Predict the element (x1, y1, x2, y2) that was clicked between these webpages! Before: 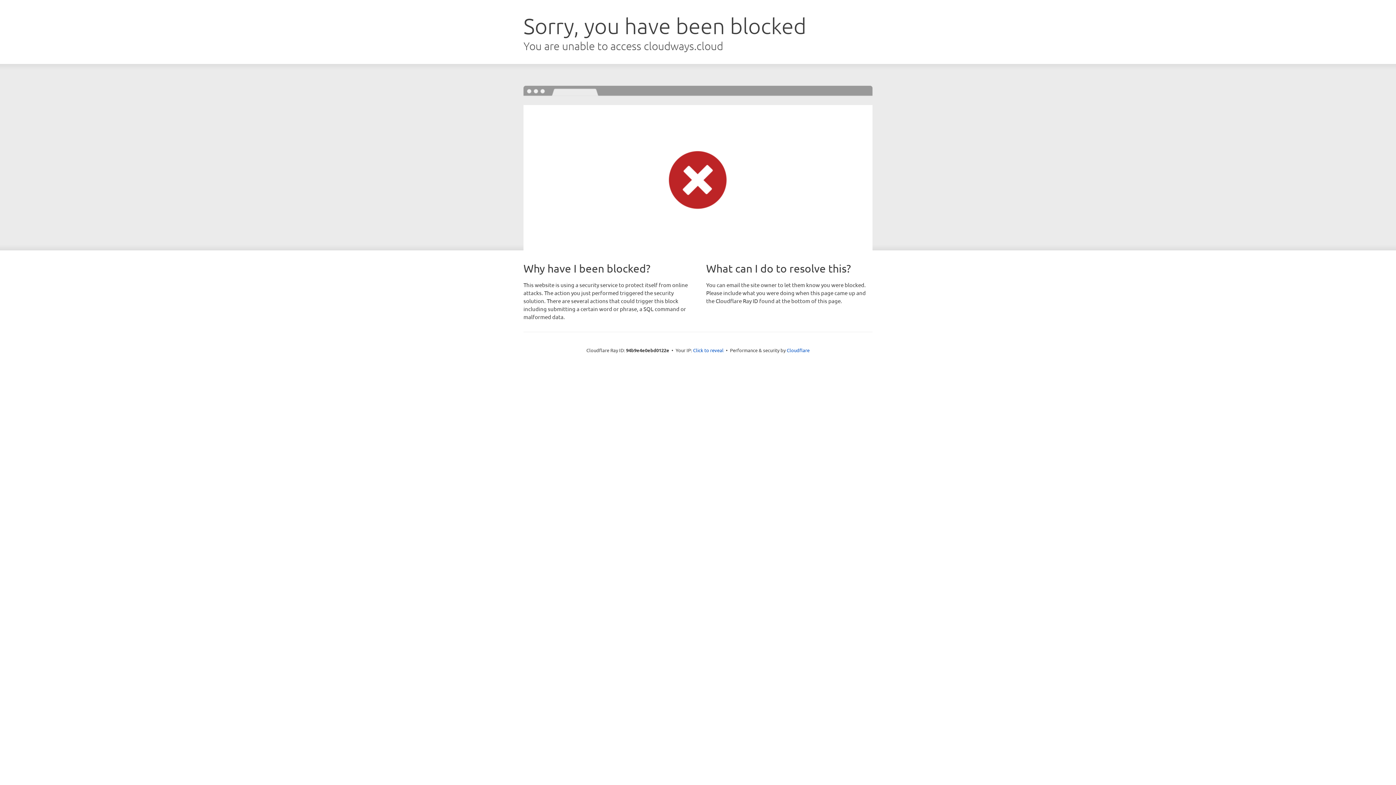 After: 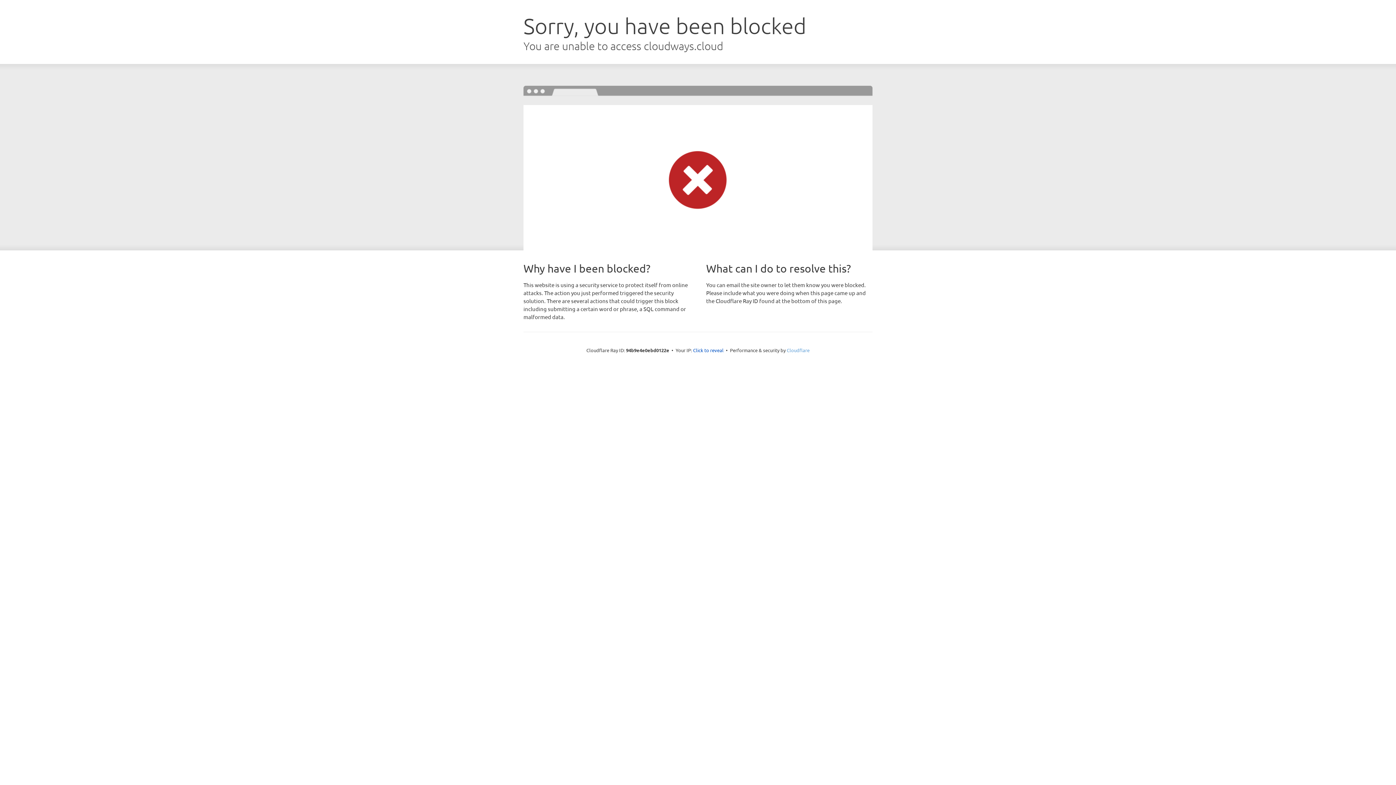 Action: label: Cloudflare bbox: (786, 347, 809, 353)